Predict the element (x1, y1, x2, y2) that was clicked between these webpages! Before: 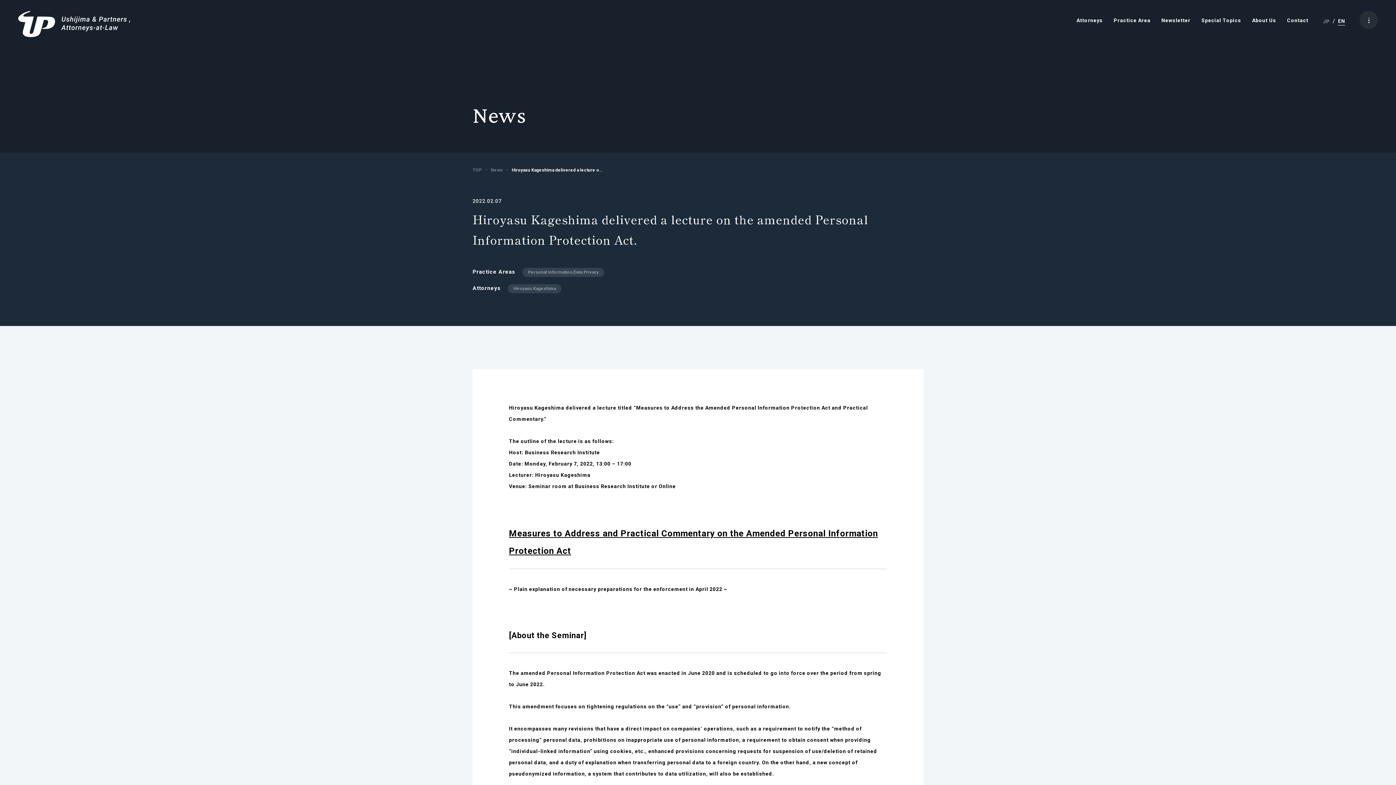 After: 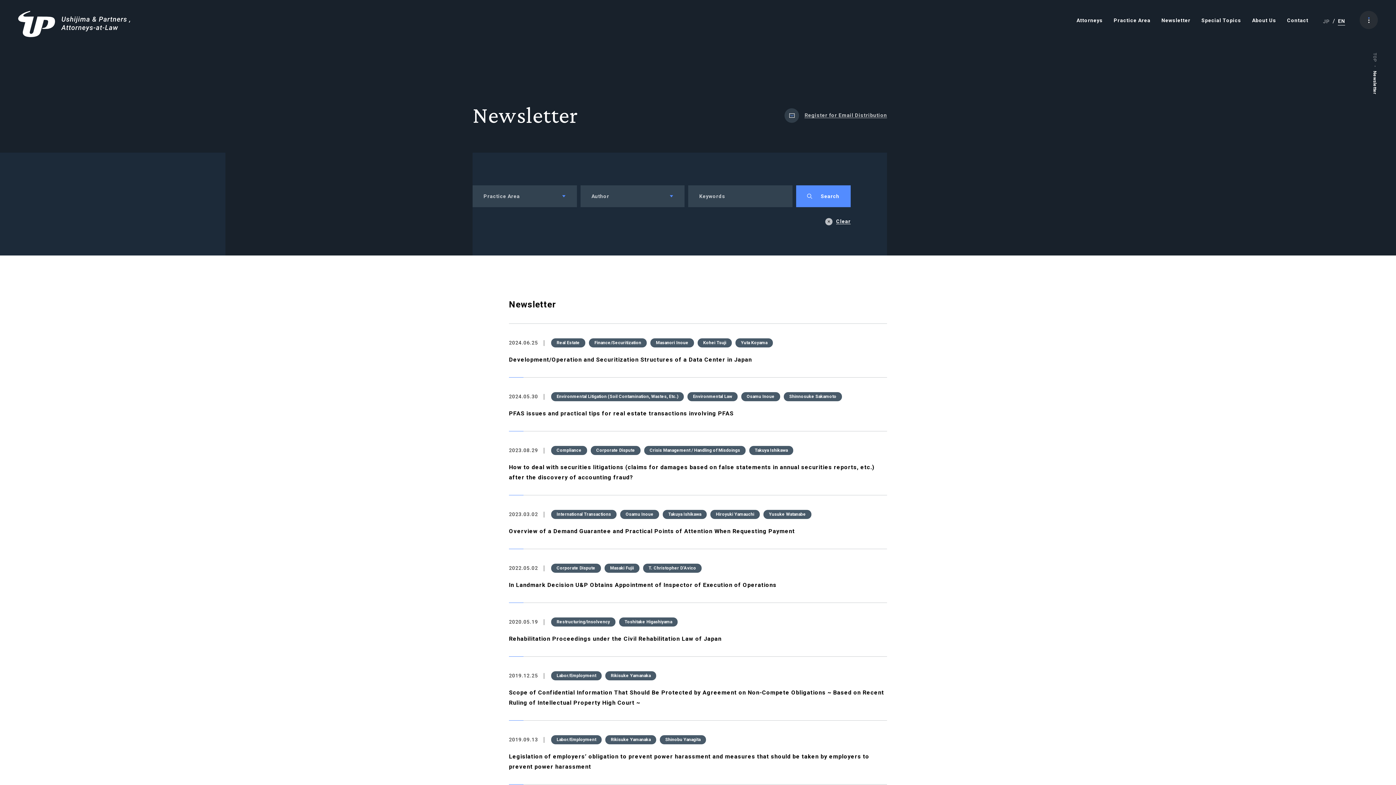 Action: bbox: (1161, 17, 1190, 24) label: Newsletter